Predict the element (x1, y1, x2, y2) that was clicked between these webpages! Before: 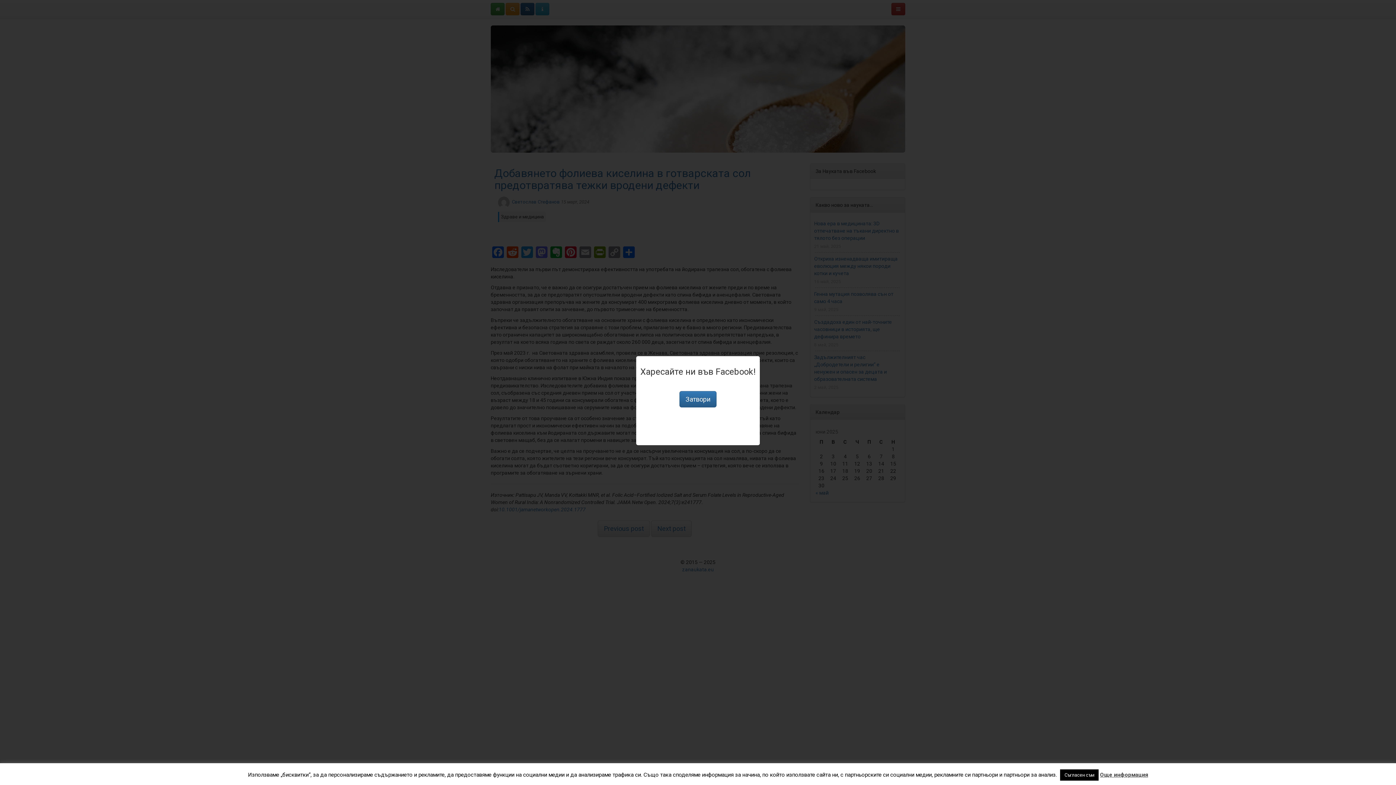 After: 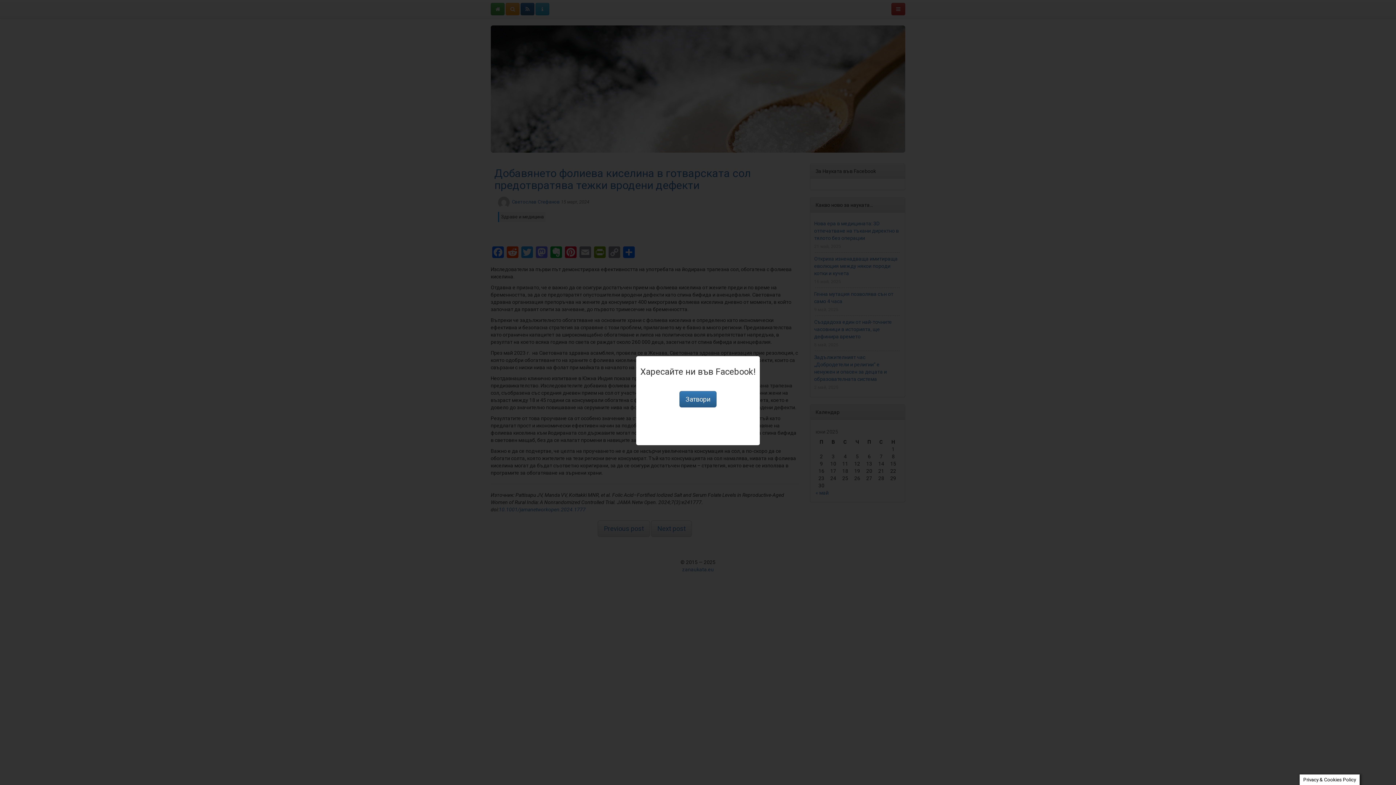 Action: bbox: (1060, 769, 1098, 781) label: Съгласен съм